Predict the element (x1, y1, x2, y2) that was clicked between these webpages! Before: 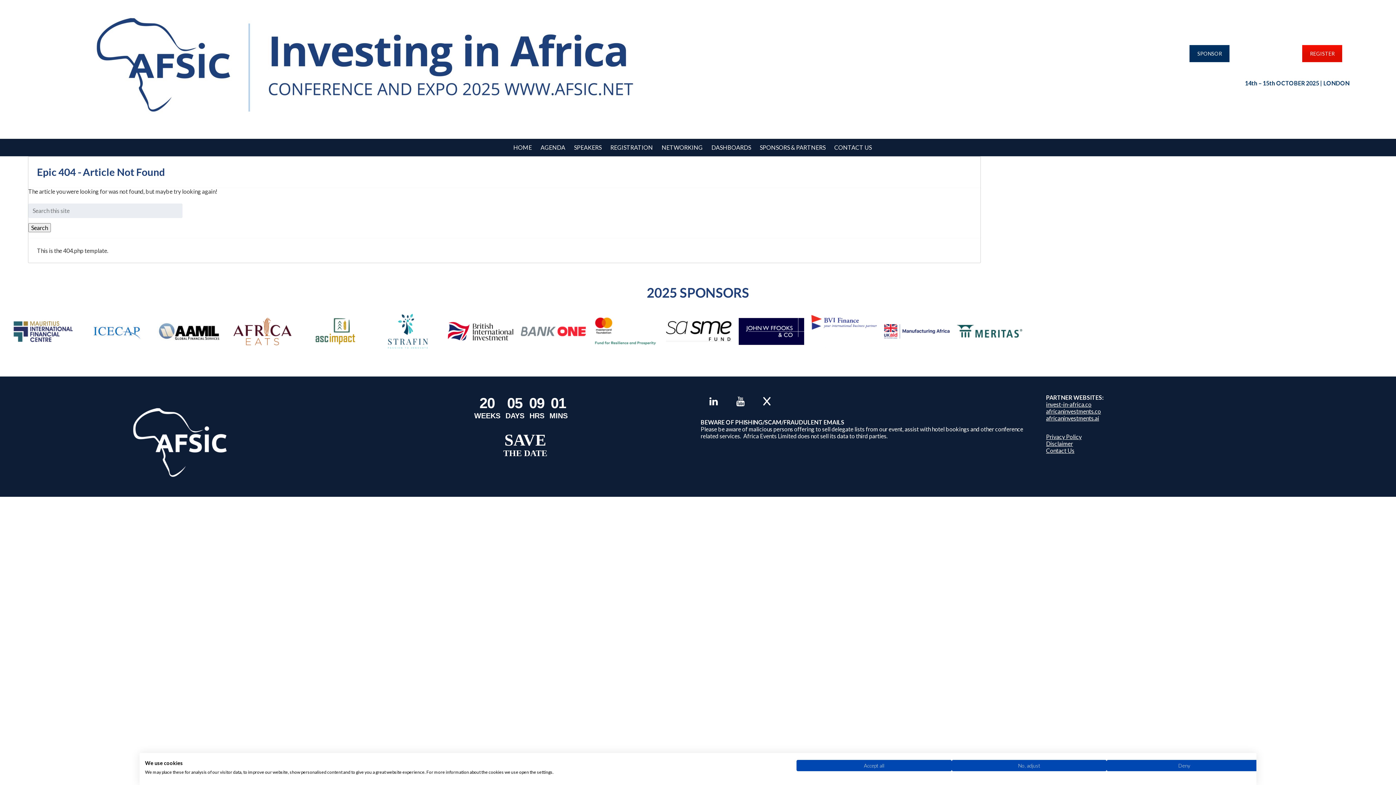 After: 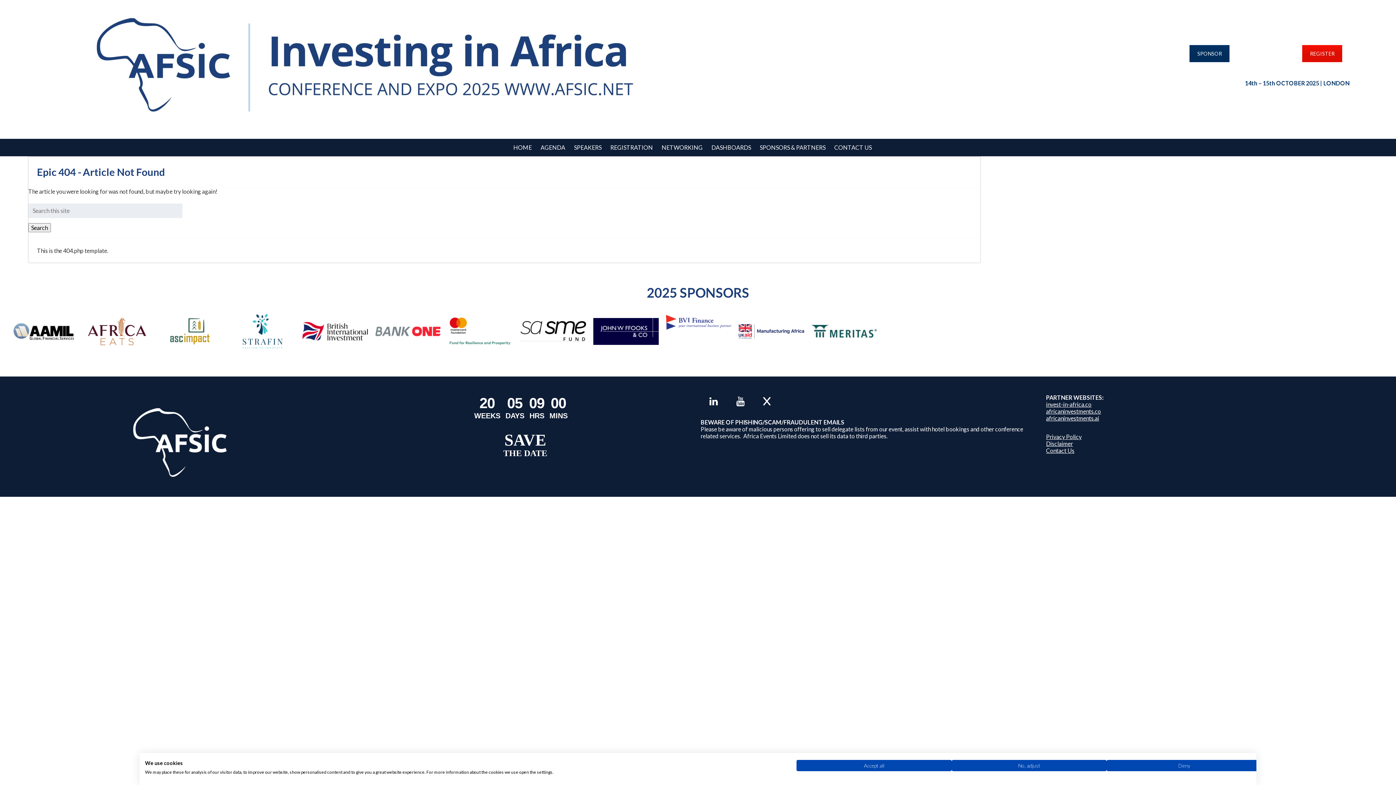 Action: bbox: (1029, 313, 1095, 349)